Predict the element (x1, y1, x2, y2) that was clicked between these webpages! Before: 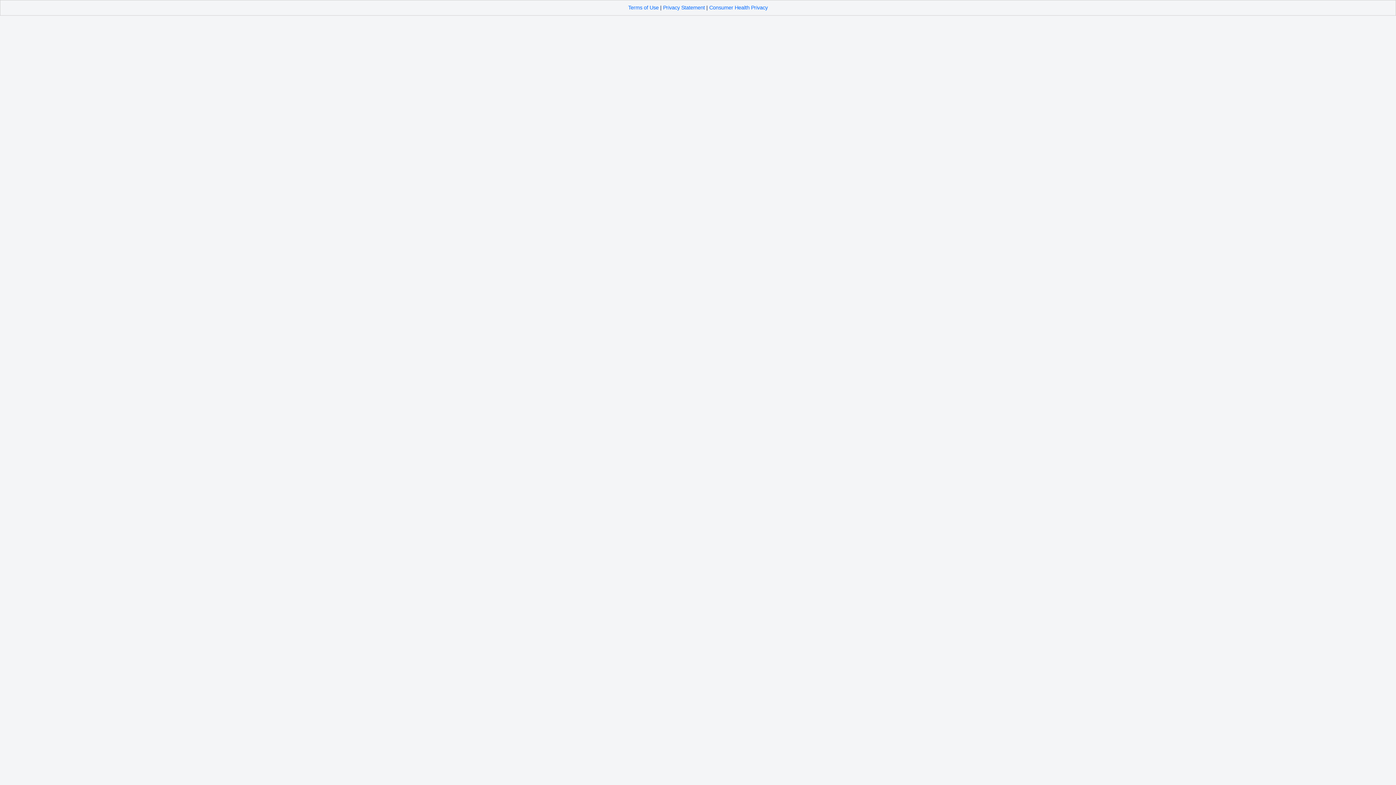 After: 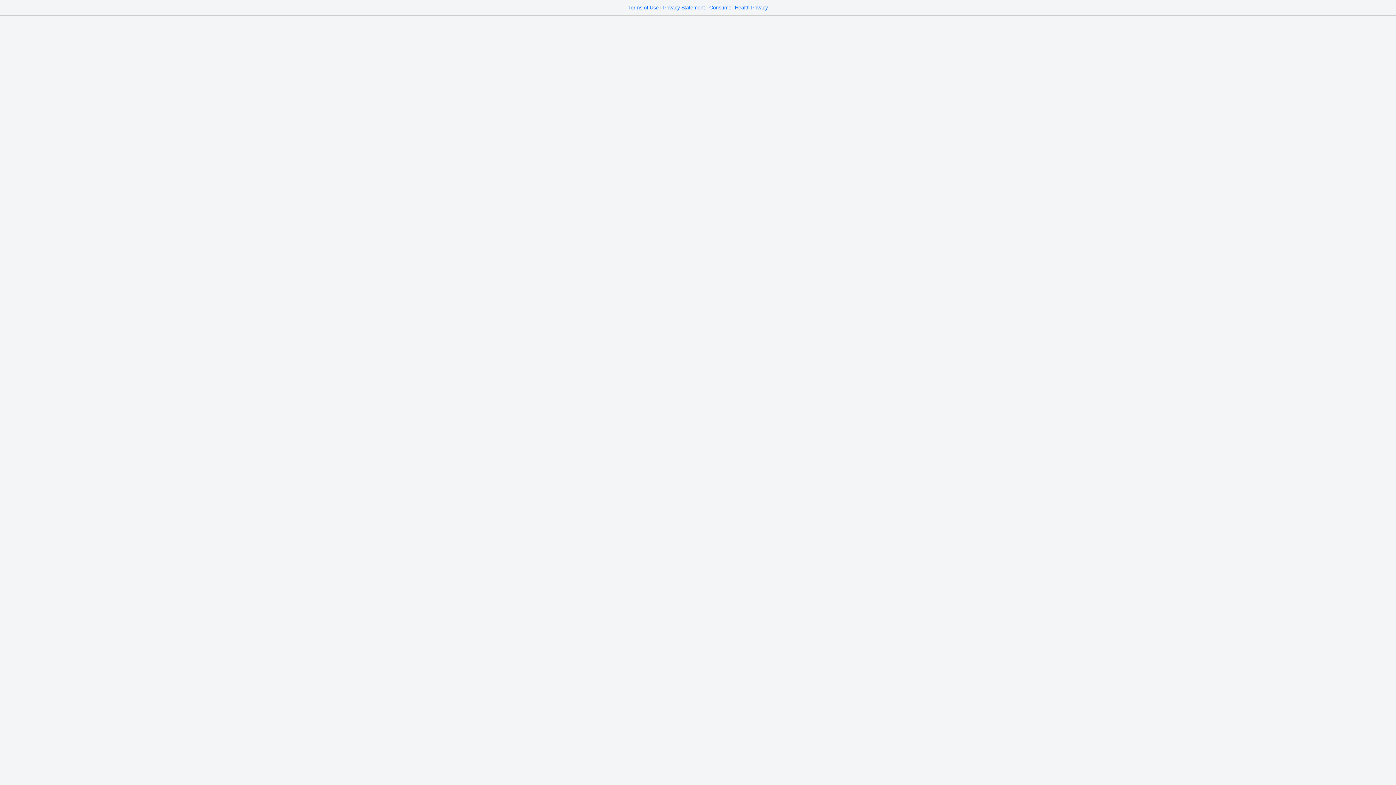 Action: label: Consumer Health Privacy bbox: (709, 4, 768, 10)